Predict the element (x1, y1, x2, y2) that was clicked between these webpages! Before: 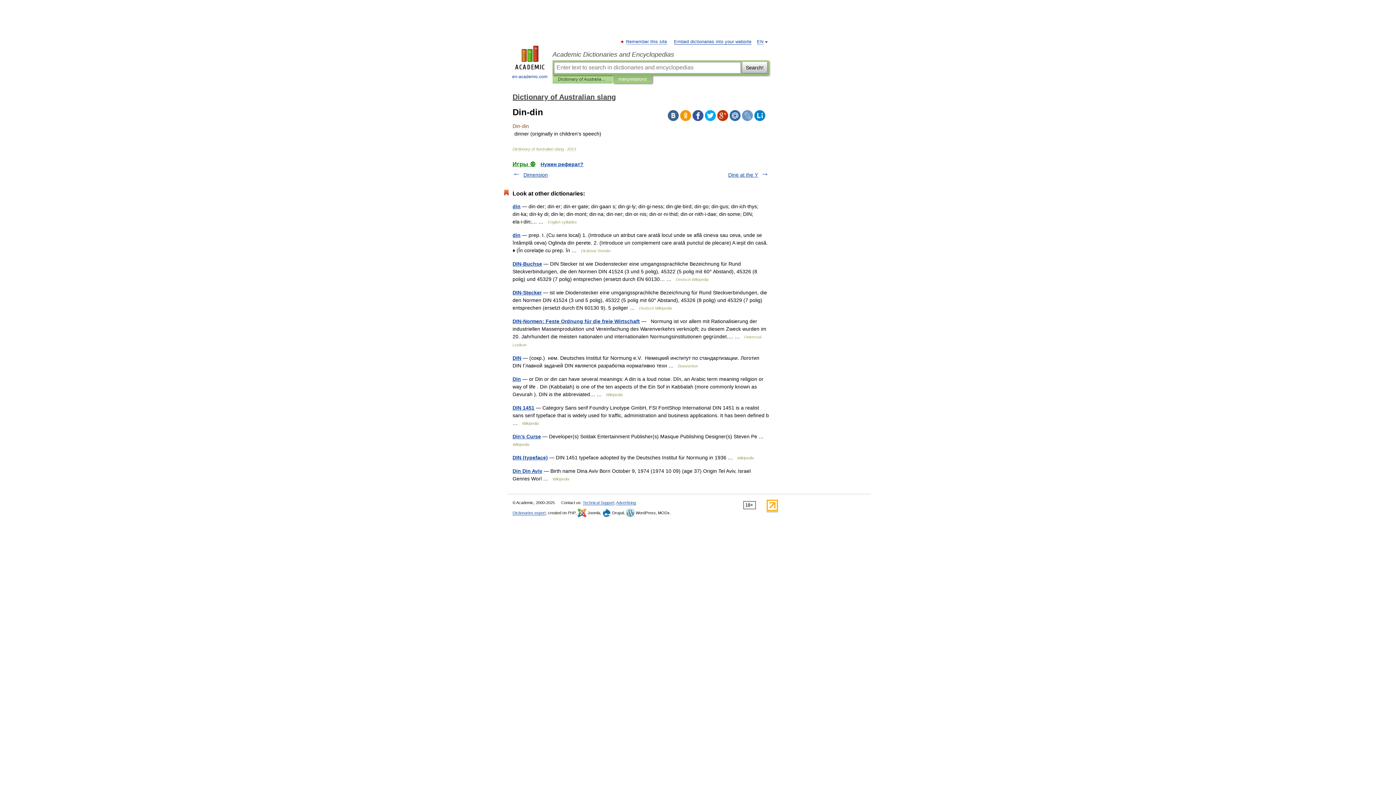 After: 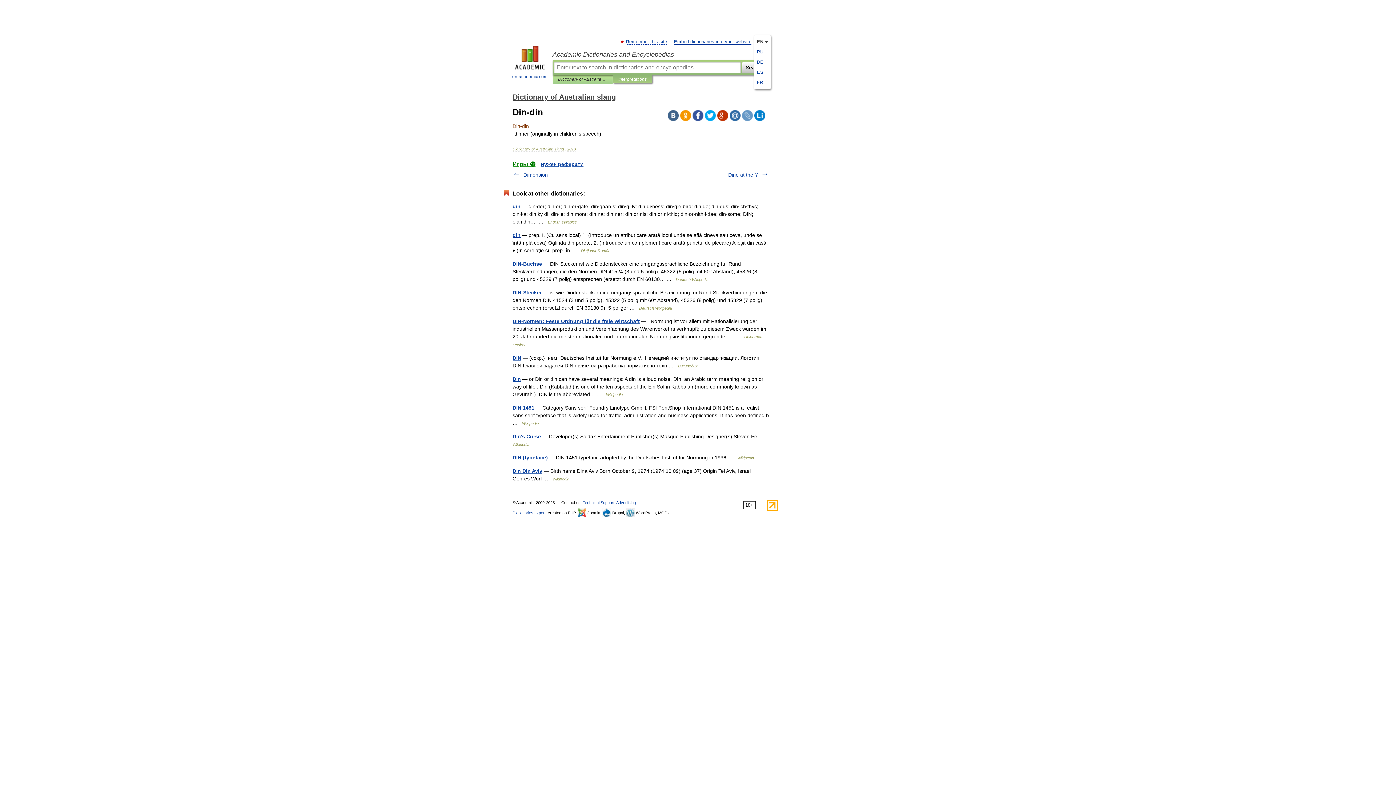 Action: bbox: (757, 39, 763, 44) label: EN